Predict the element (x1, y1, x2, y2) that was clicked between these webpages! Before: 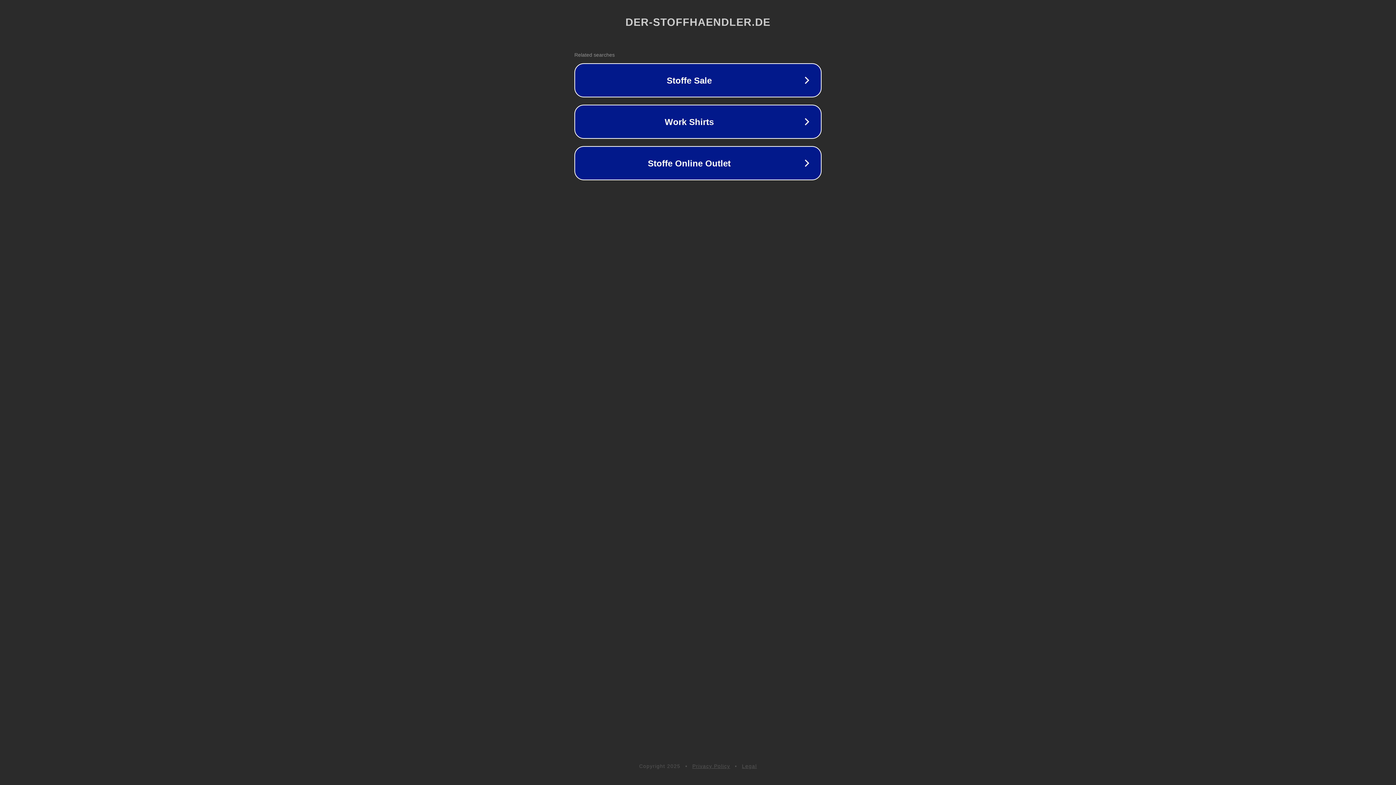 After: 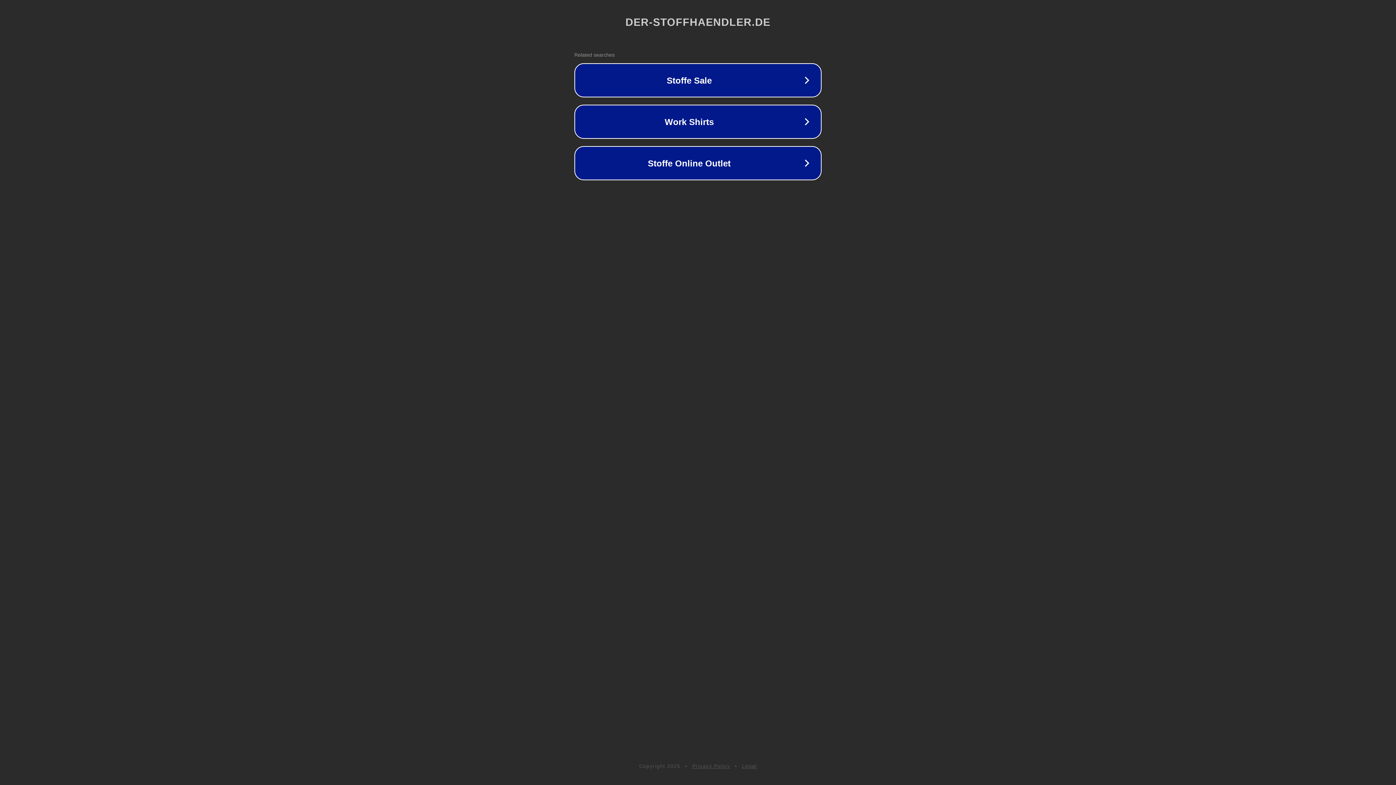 Action: bbox: (692, 763, 730, 769) label: Privacy Policy